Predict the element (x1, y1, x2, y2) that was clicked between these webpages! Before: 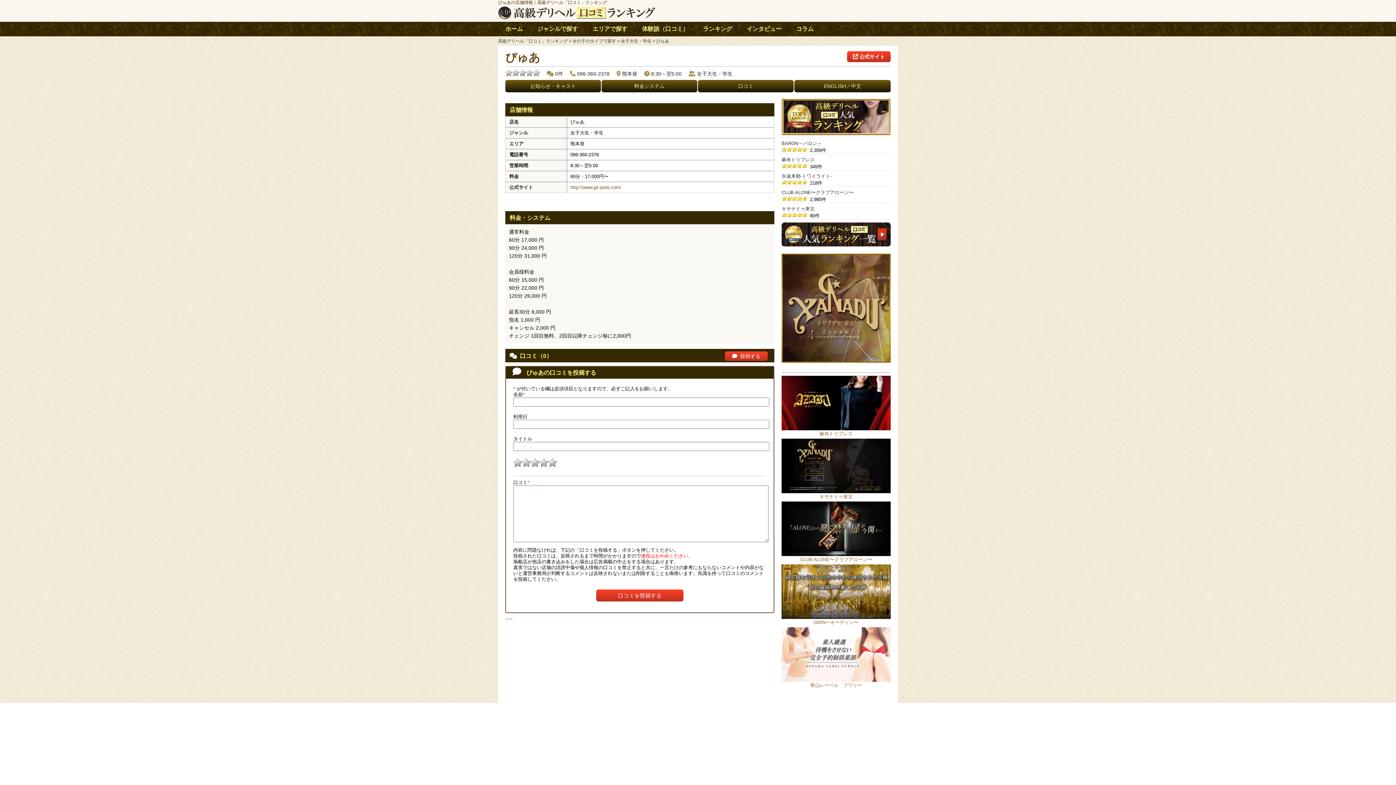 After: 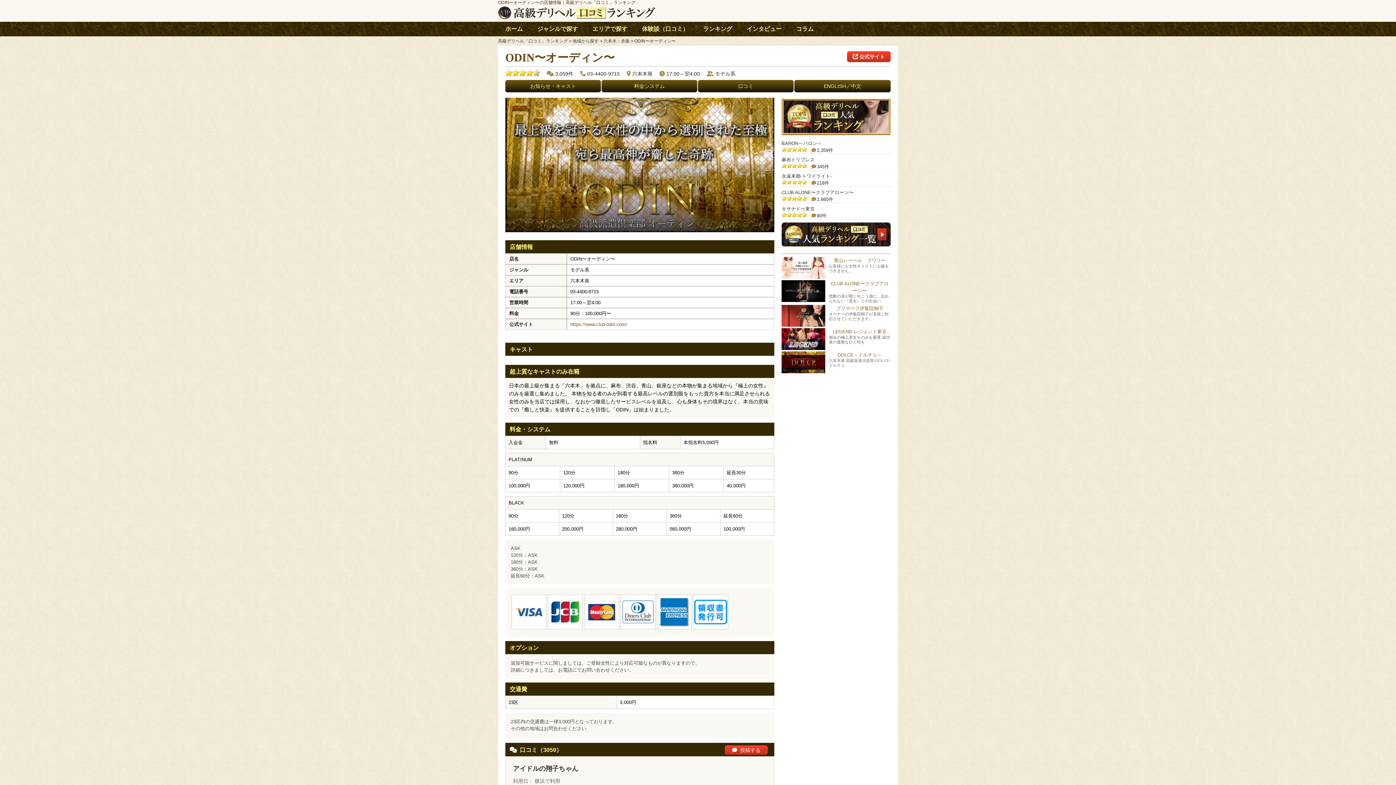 Action: bbox: (781, 564, 890, 626) label: ODIN〜オーディン〜